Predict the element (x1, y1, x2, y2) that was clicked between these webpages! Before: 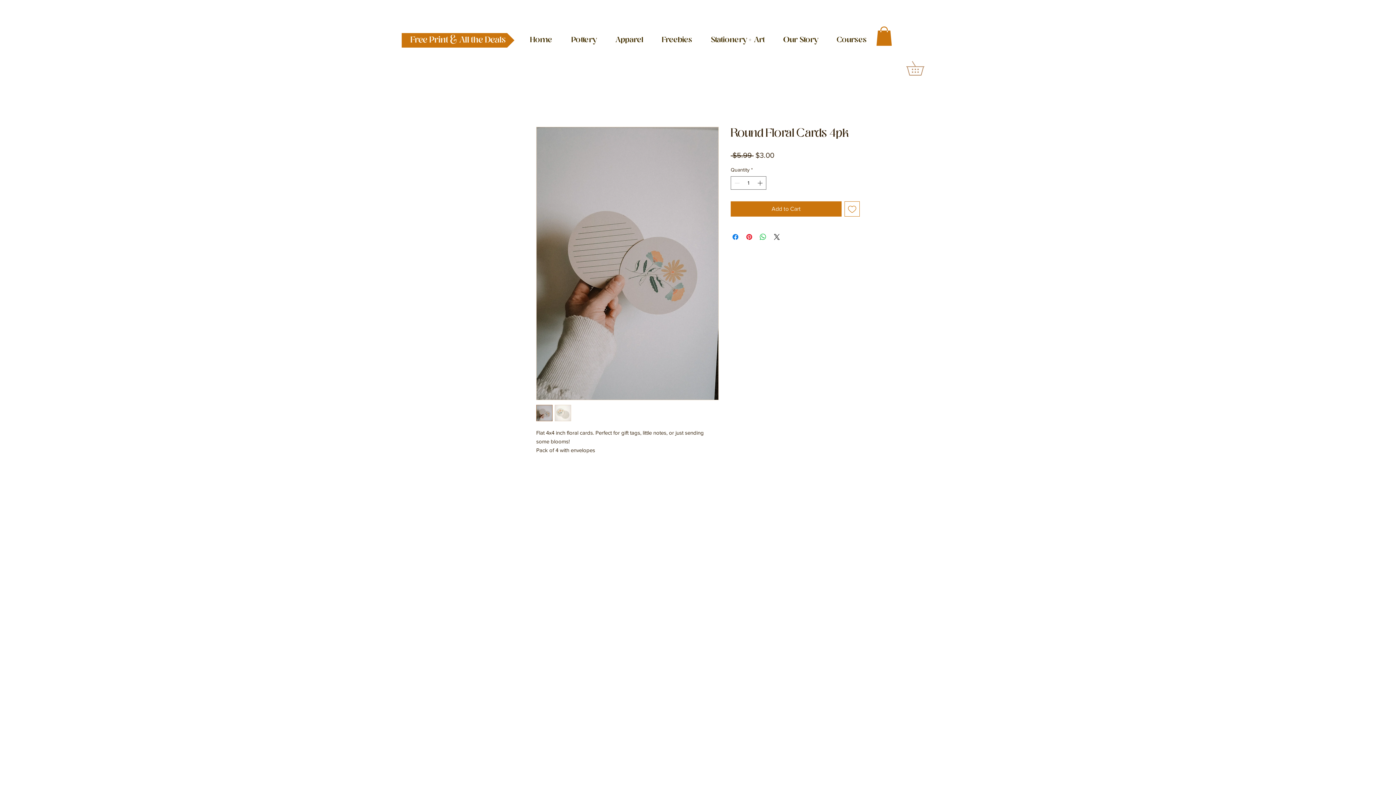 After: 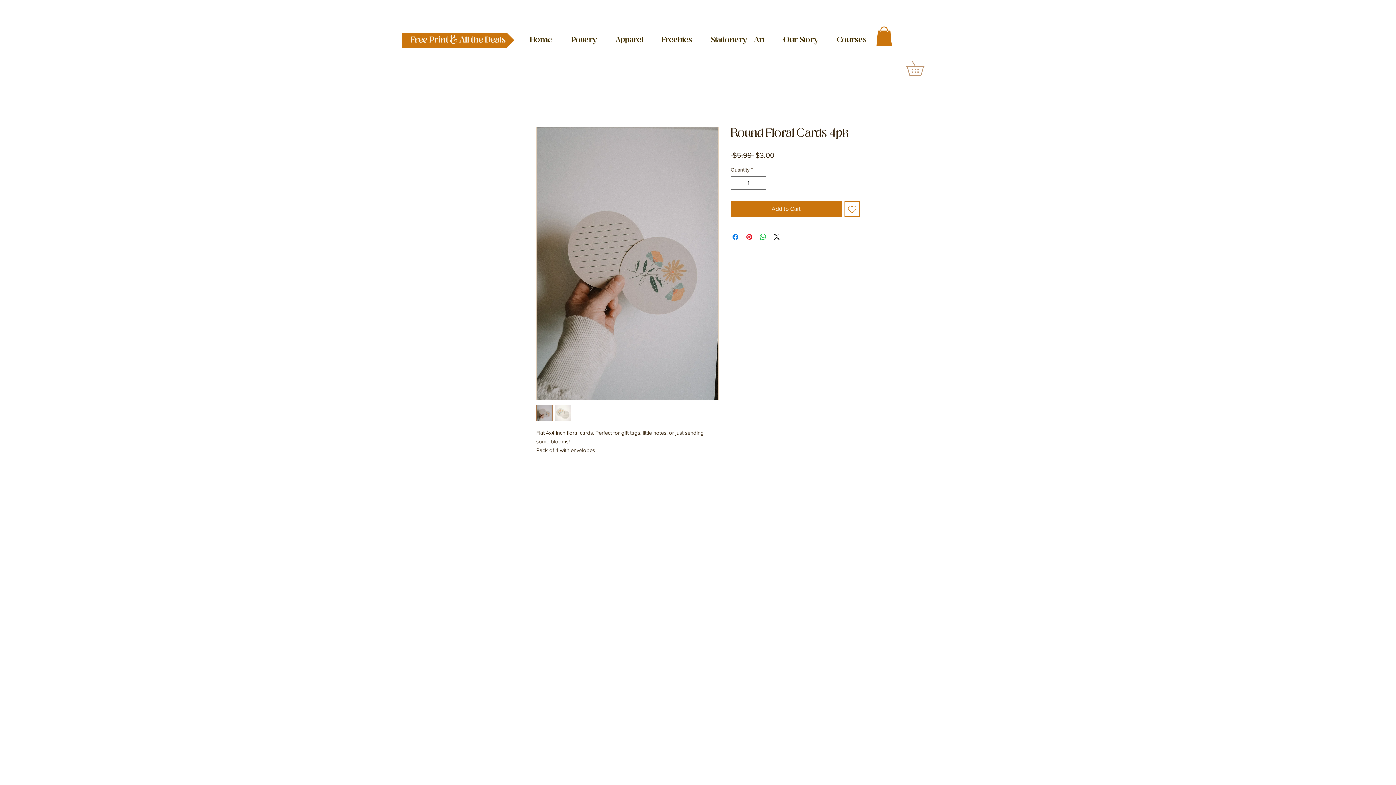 Action: bbox: (536, 404, 552, 421)